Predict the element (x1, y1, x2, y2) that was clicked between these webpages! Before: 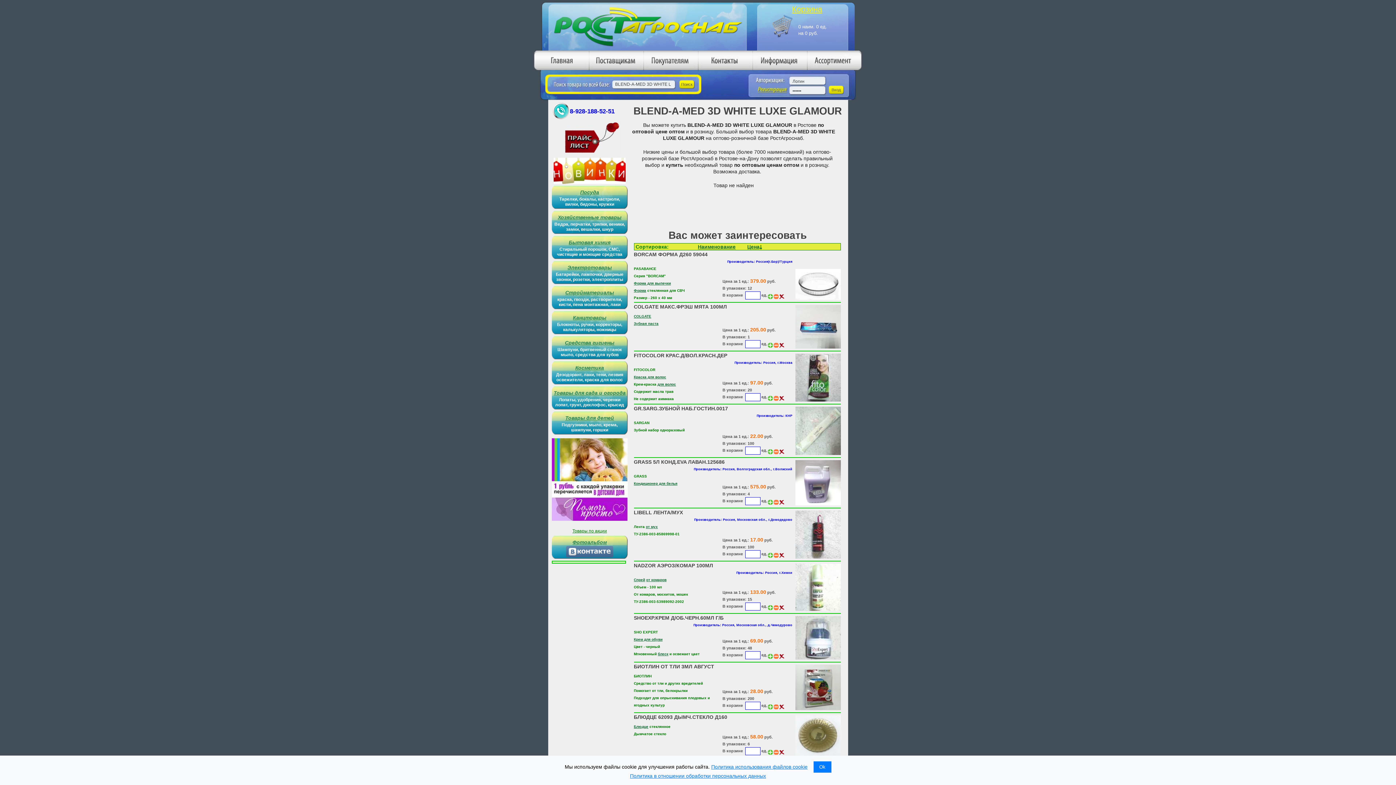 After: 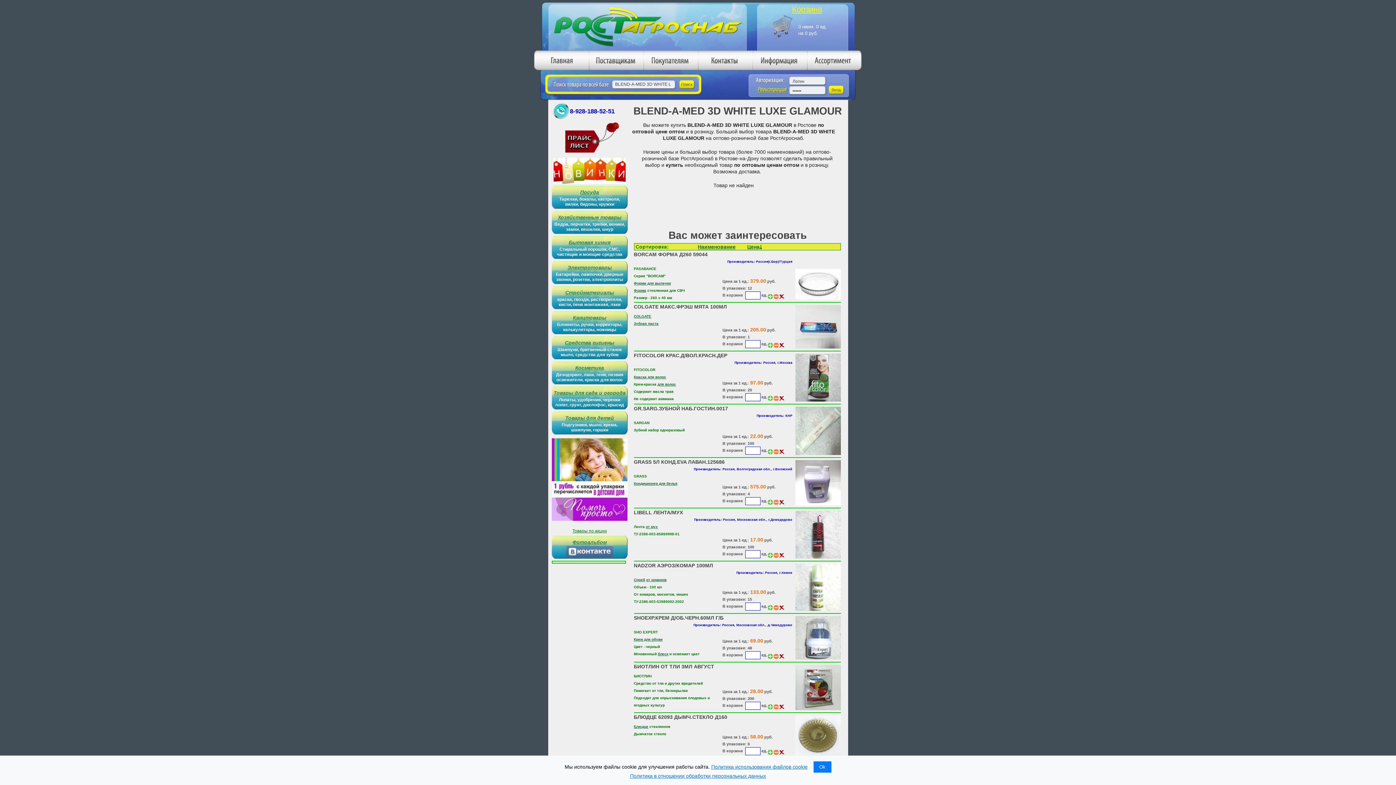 Action: bbox: (779, 341, 784, 346)